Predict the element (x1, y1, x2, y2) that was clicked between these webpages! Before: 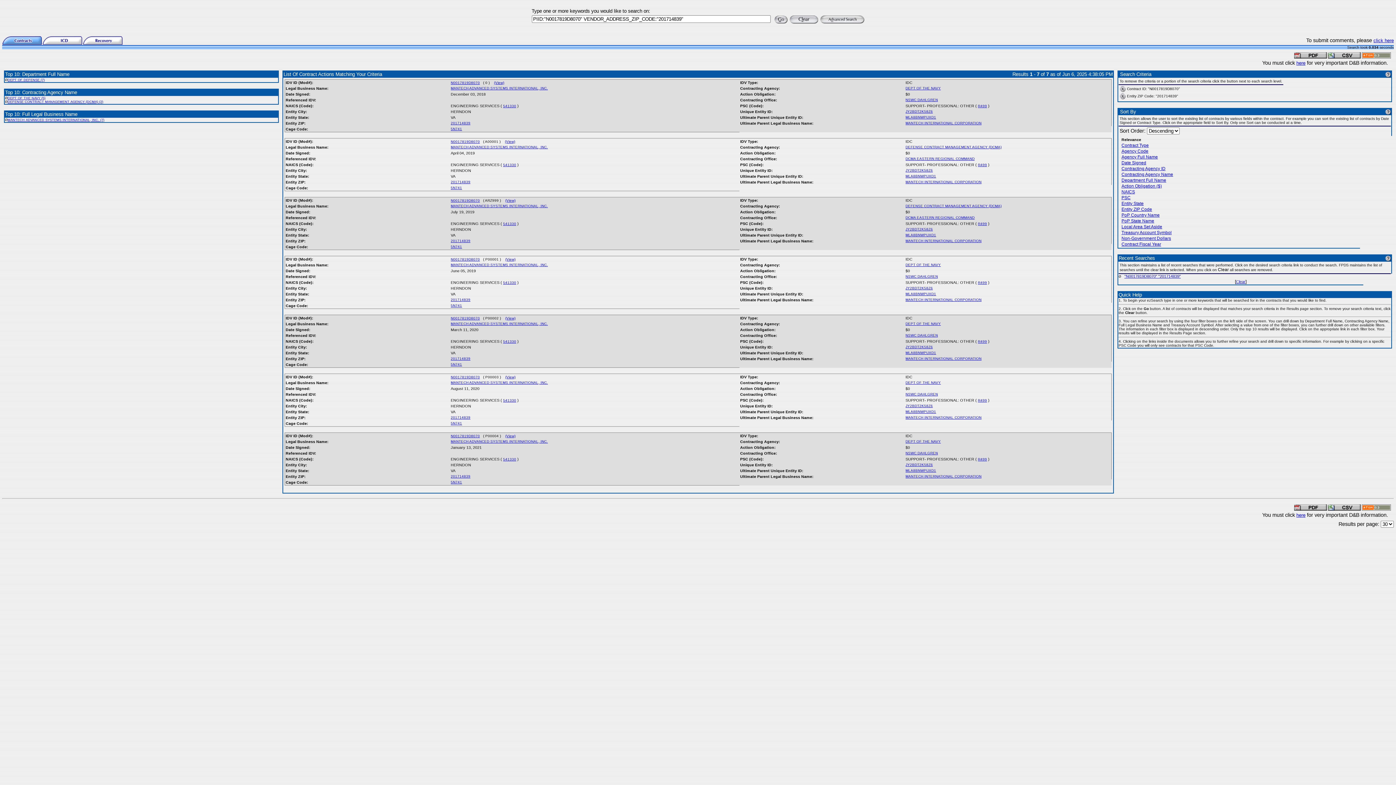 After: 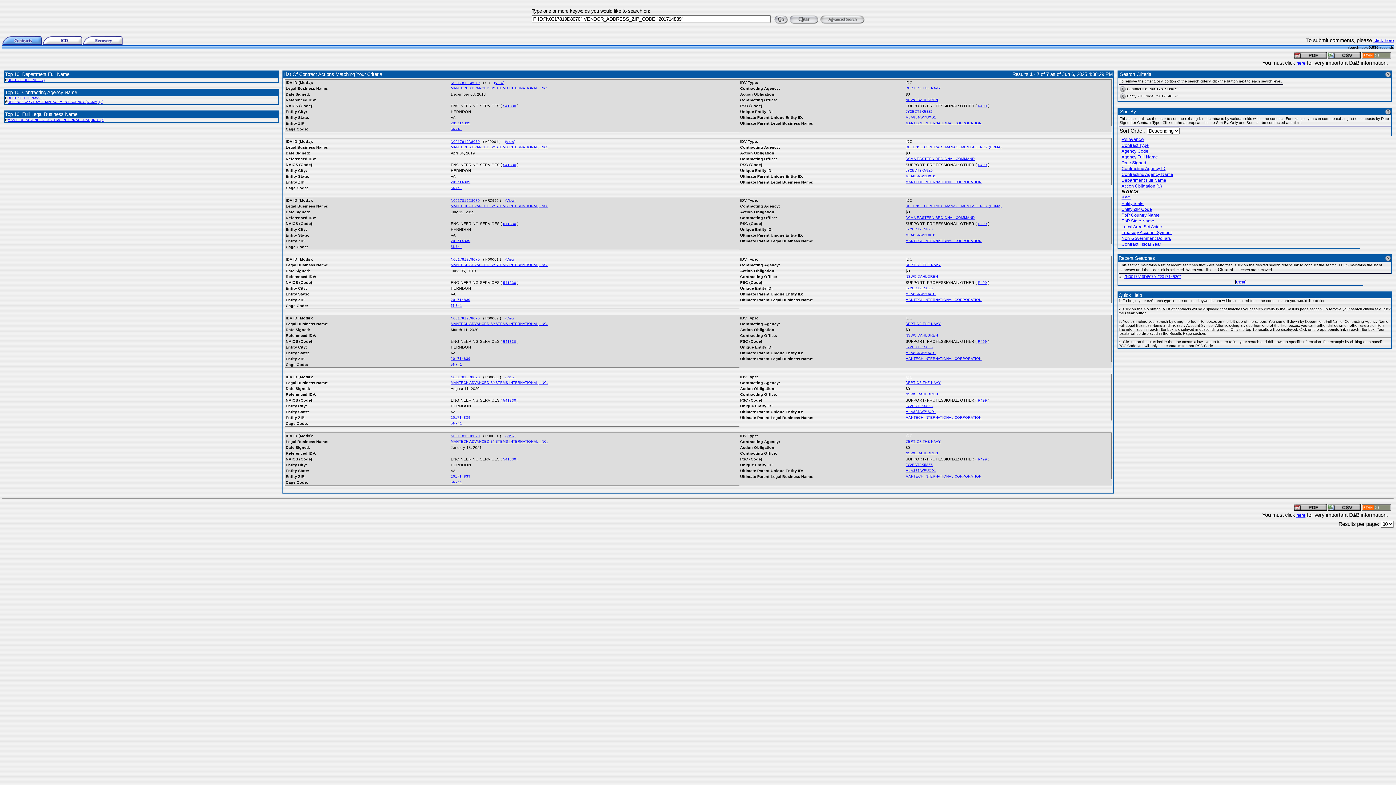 Action: label: NAICS bbox: (1121, 189, 1135, 194)